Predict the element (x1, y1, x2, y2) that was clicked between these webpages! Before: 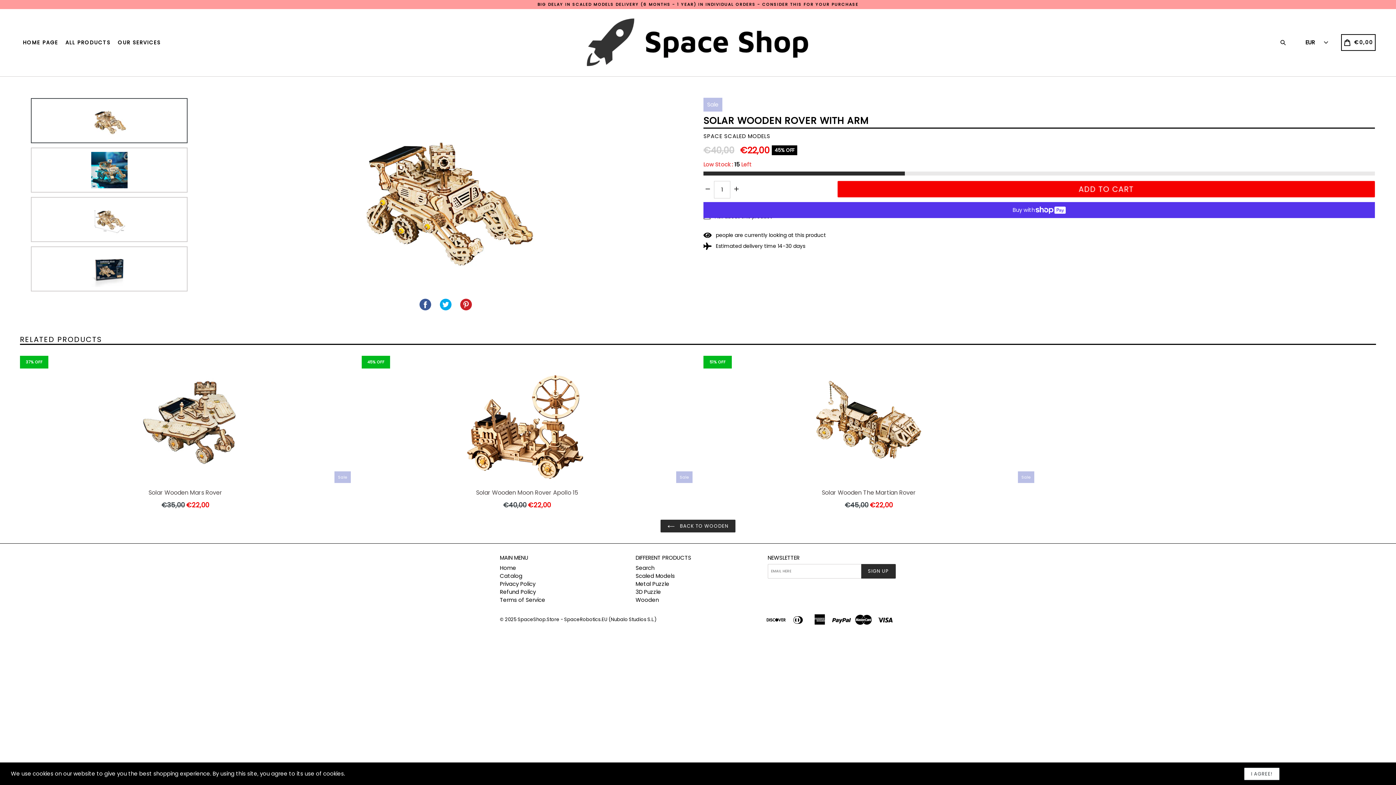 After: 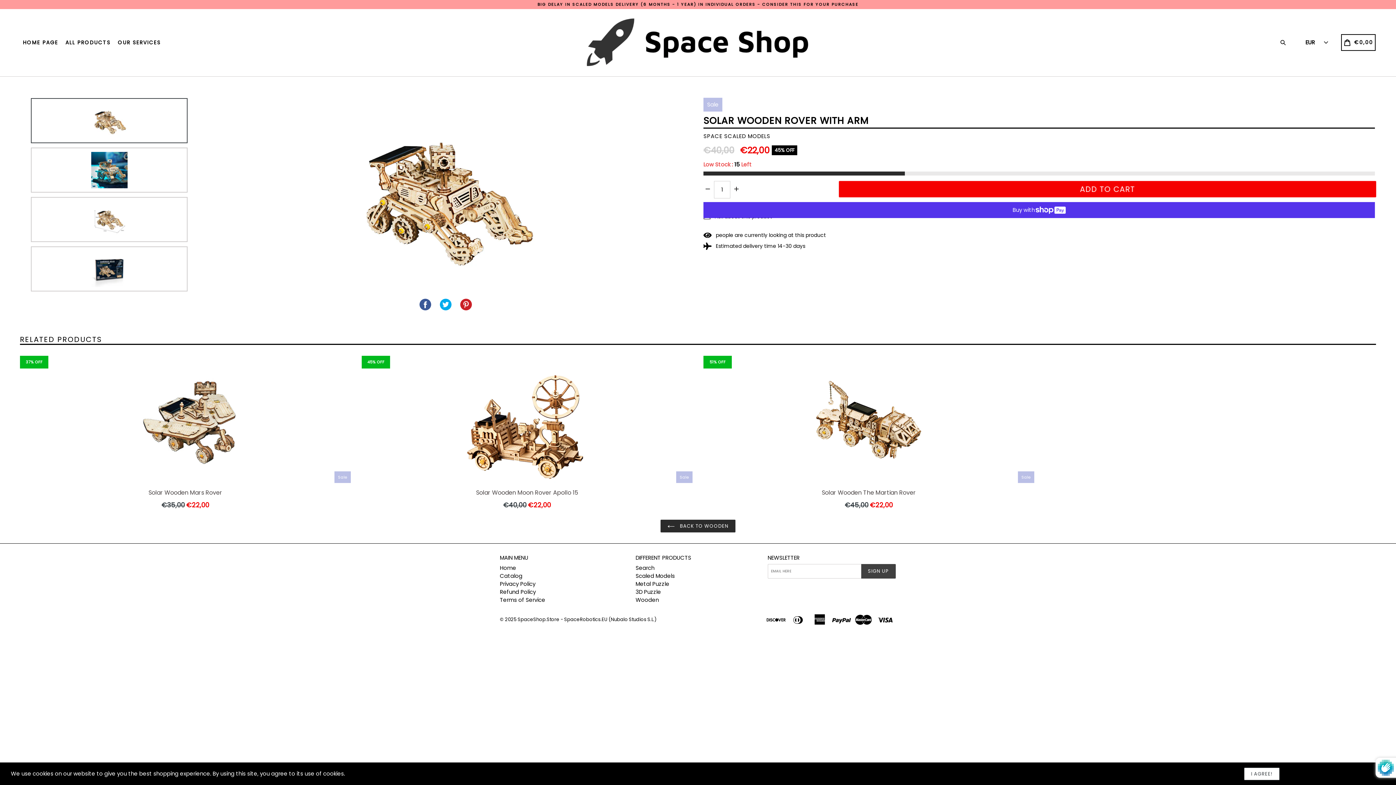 Action: bbox: (861, 564, 895, 578) label: SIGN UP